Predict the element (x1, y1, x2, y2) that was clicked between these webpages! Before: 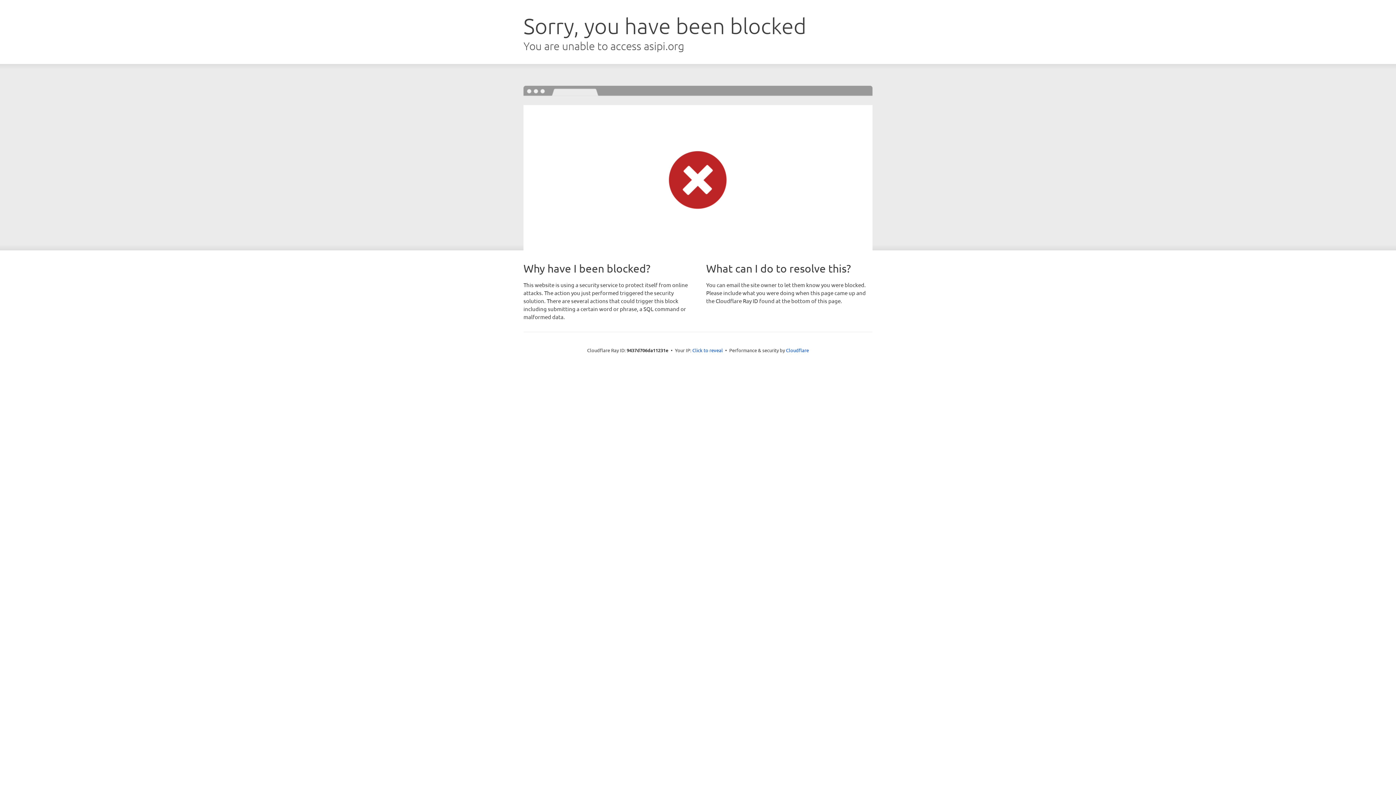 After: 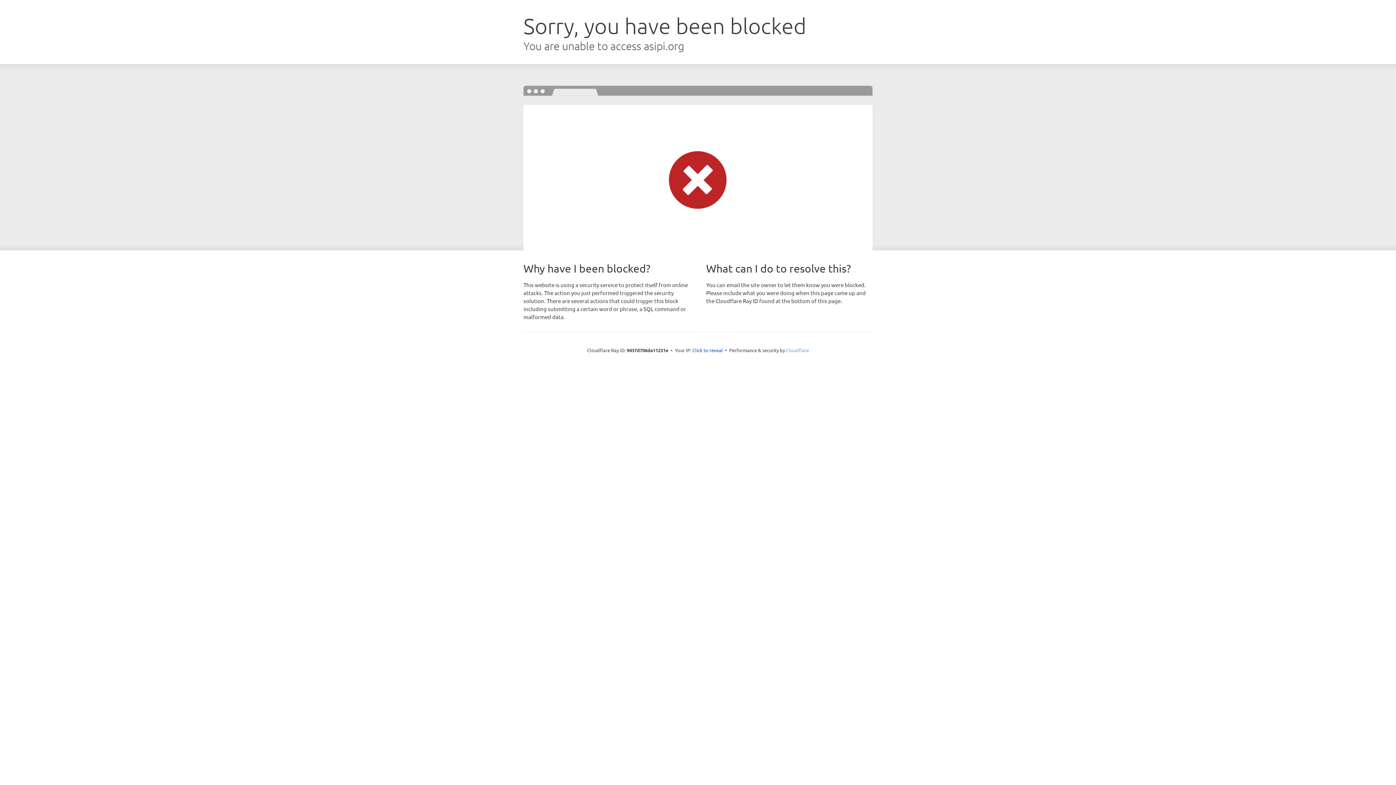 Action: bbox: (786, 347, 809, 353) label: Cloudflare